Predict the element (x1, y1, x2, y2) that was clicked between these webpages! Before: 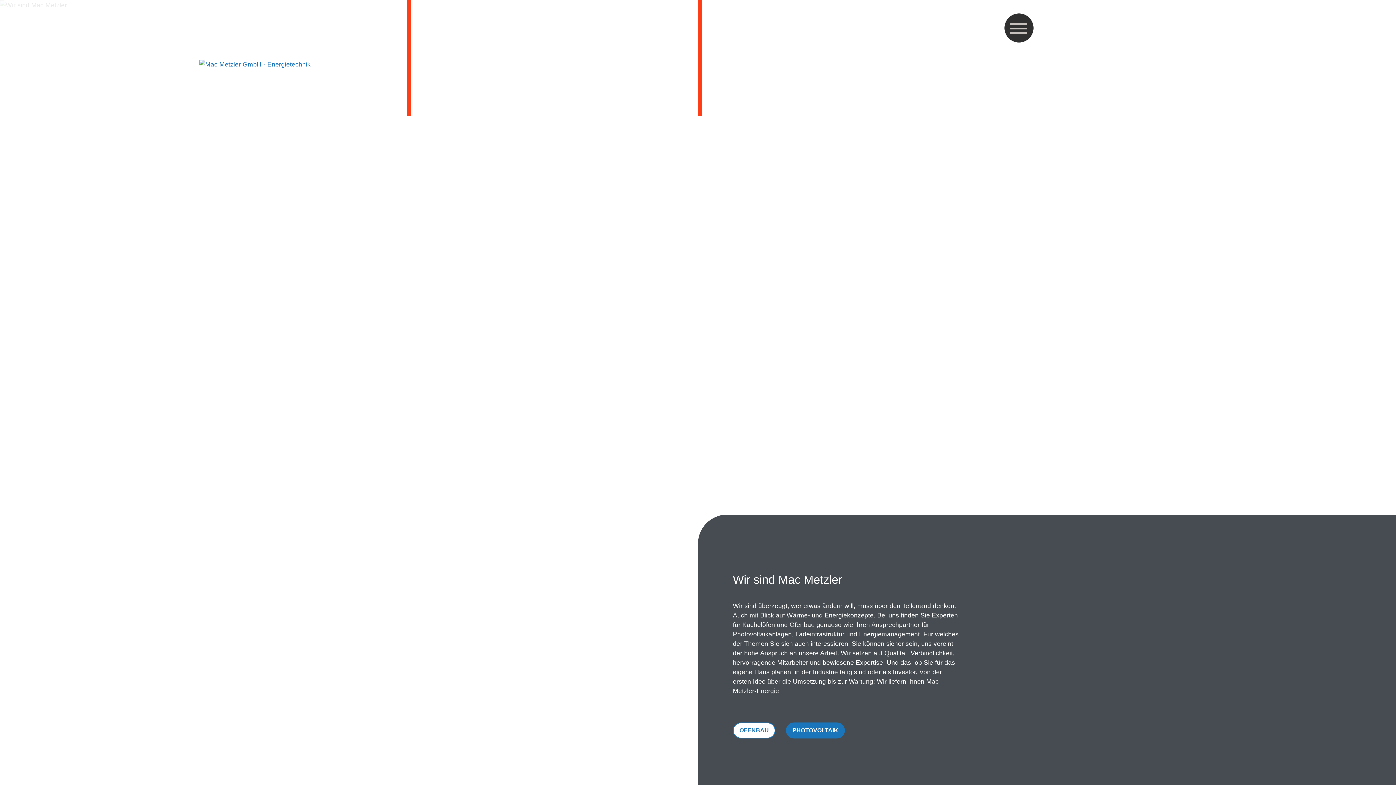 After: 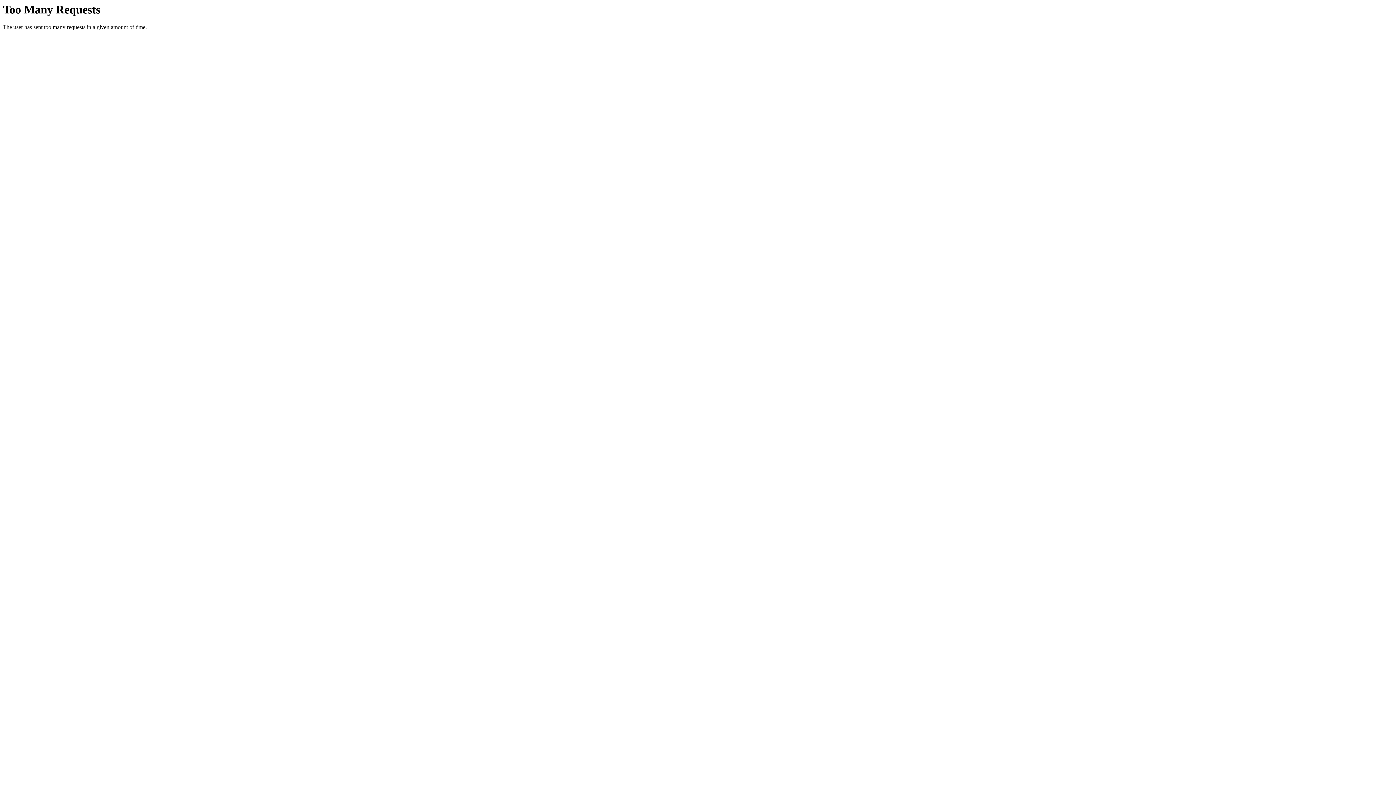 Action: label: OFENBAU bbox: (733, 722, 775, 738)